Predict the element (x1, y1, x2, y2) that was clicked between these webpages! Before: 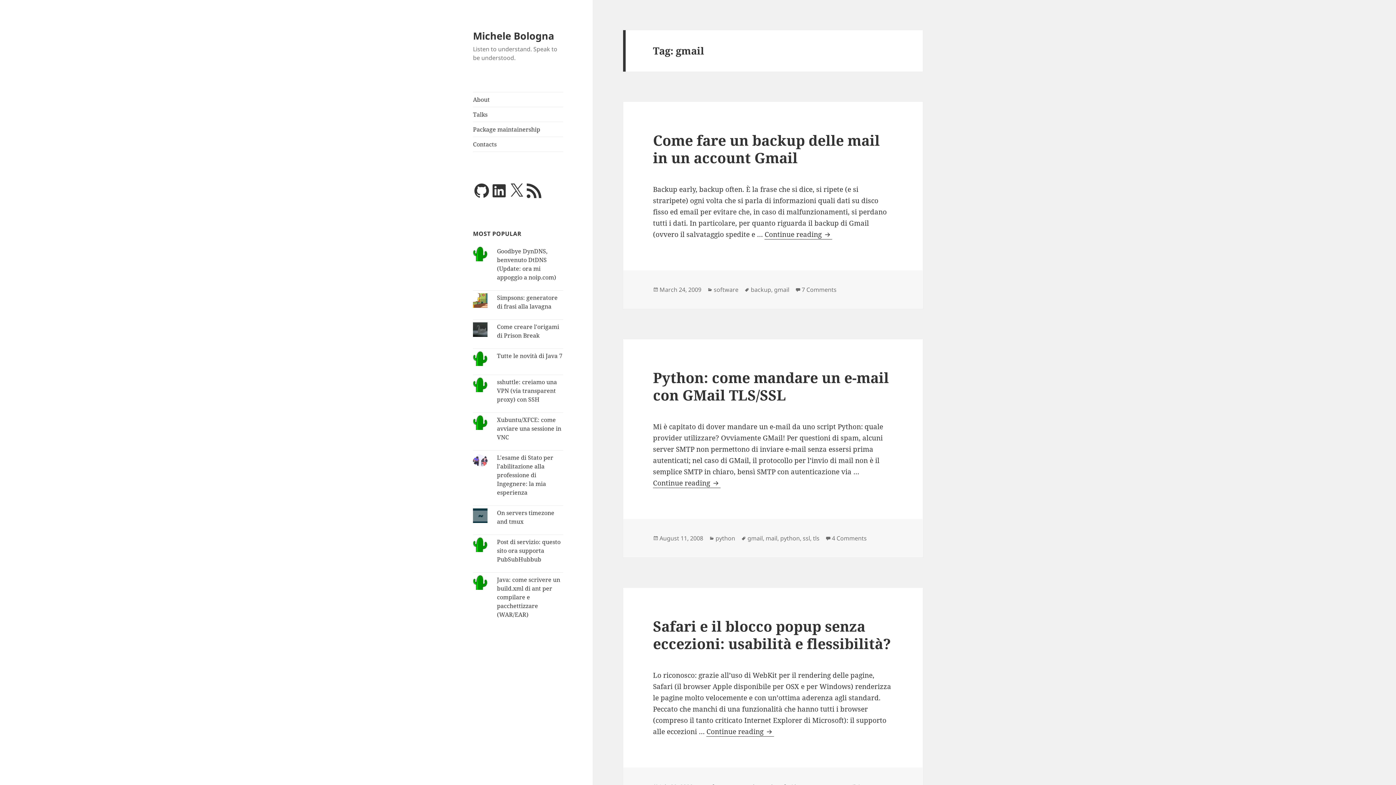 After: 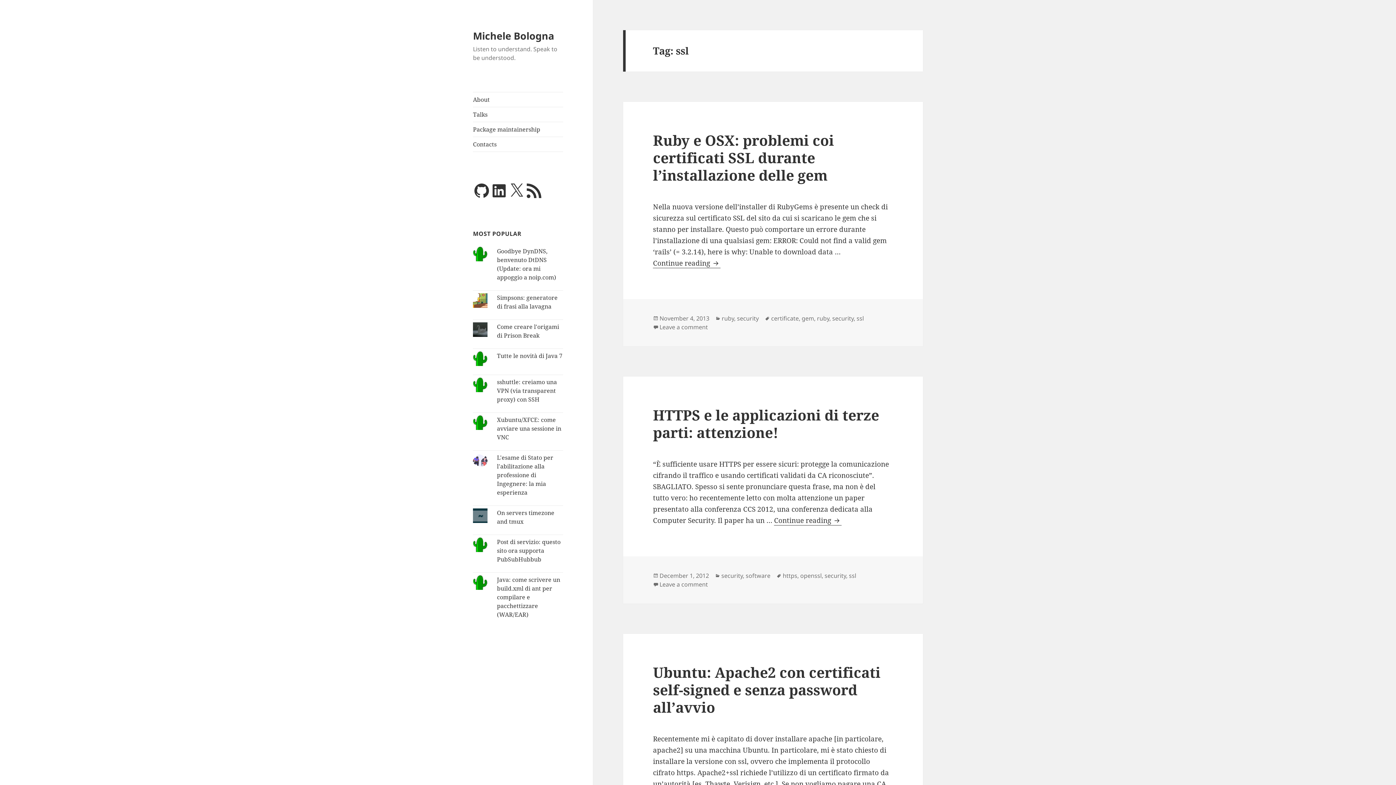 Action: label: ssl bbox: (802, 534, 810, 542)